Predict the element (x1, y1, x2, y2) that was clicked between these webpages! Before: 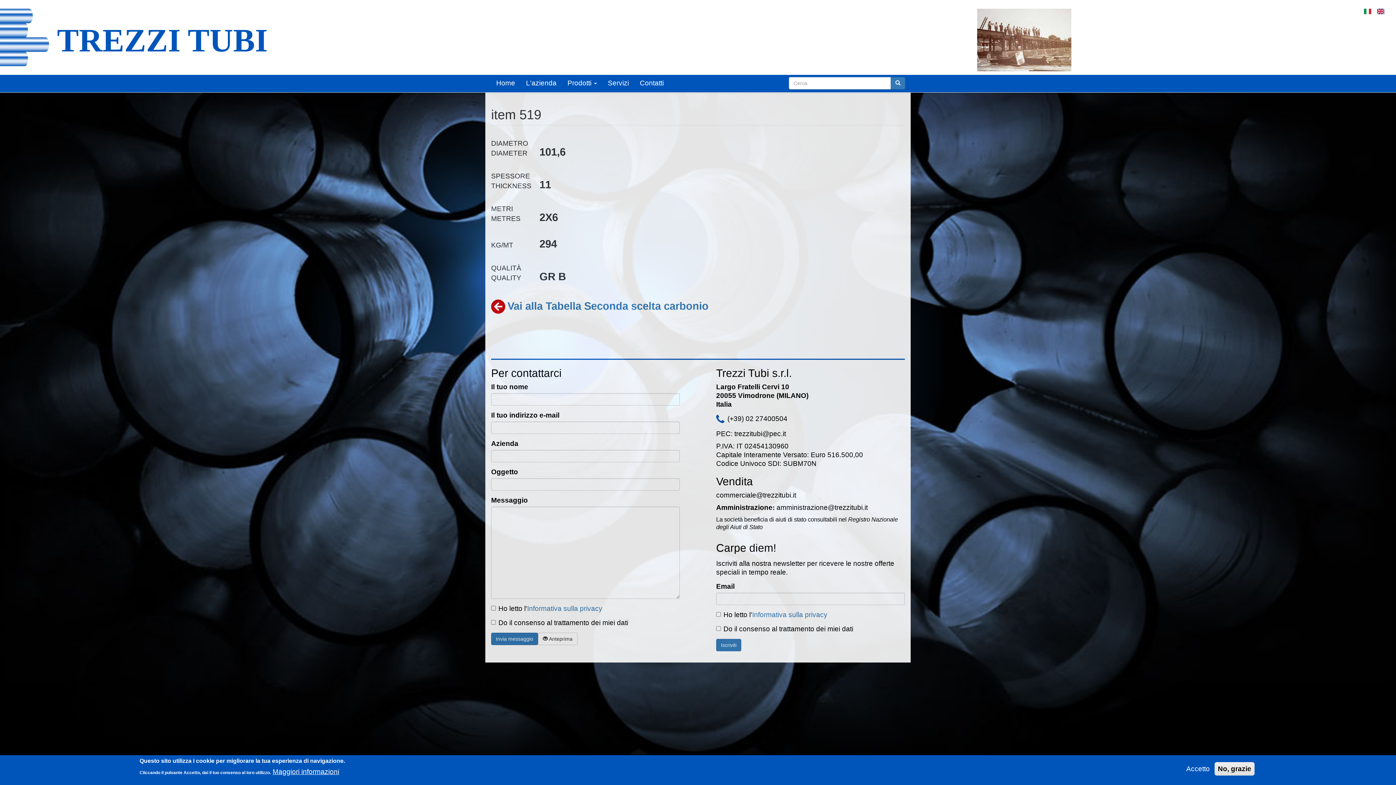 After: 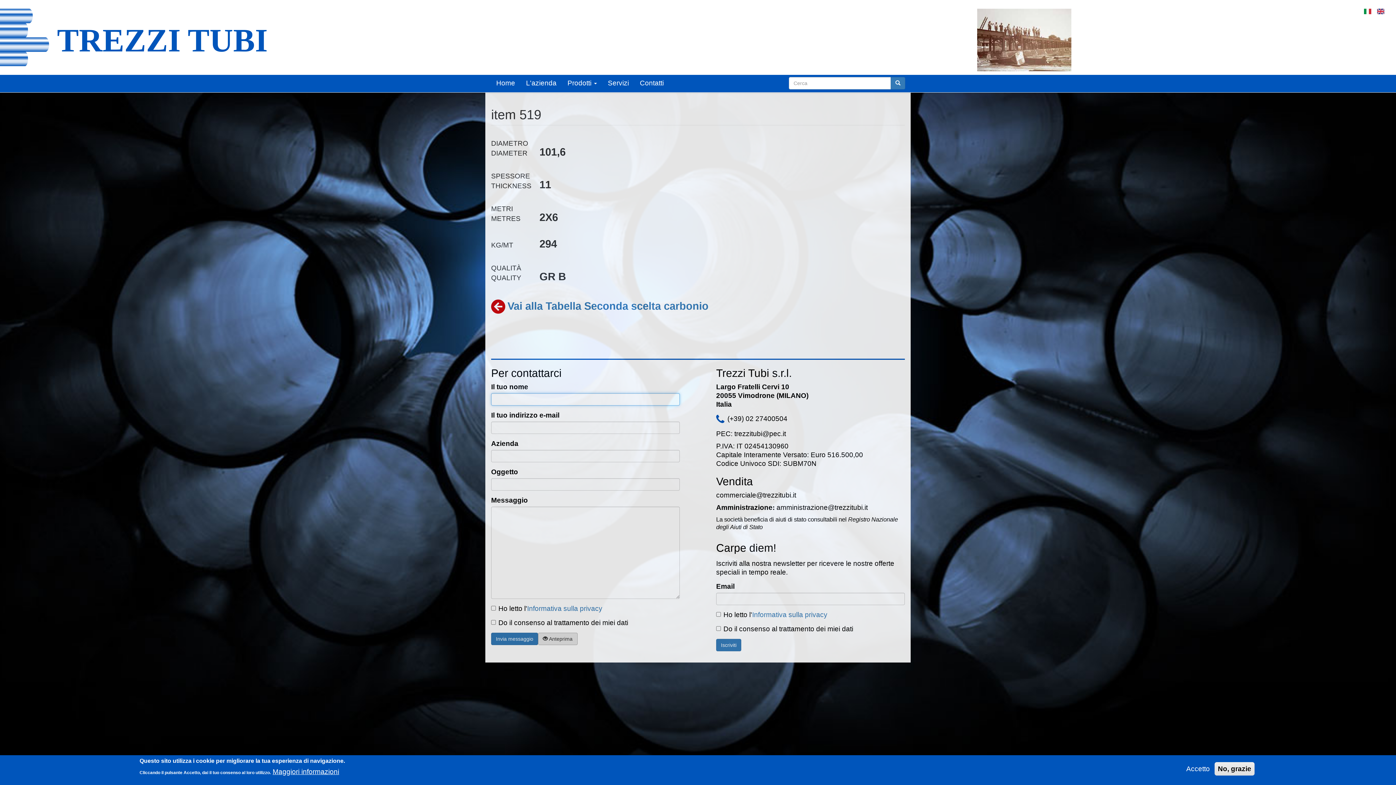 Action: bbox: (538, 633, 577, 645) label:  Anteprima